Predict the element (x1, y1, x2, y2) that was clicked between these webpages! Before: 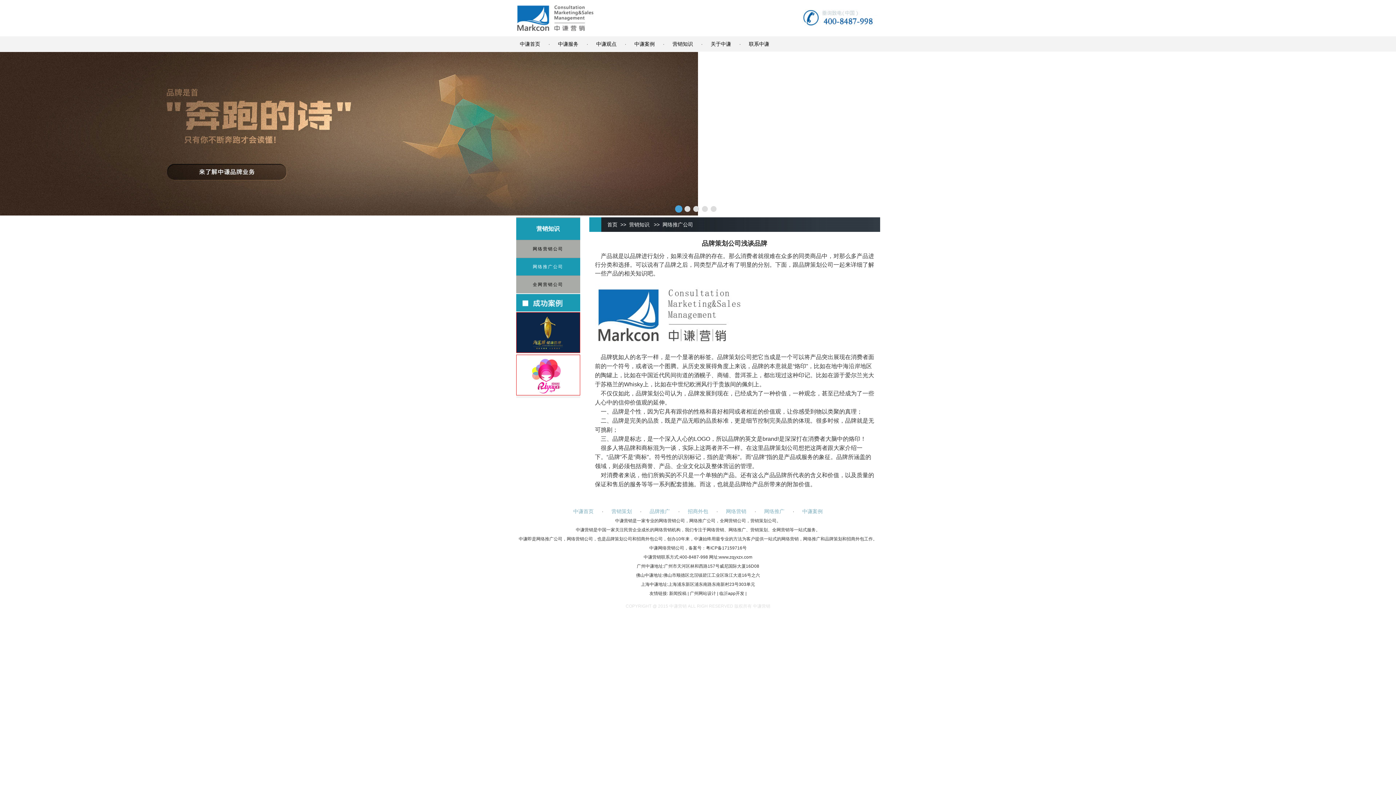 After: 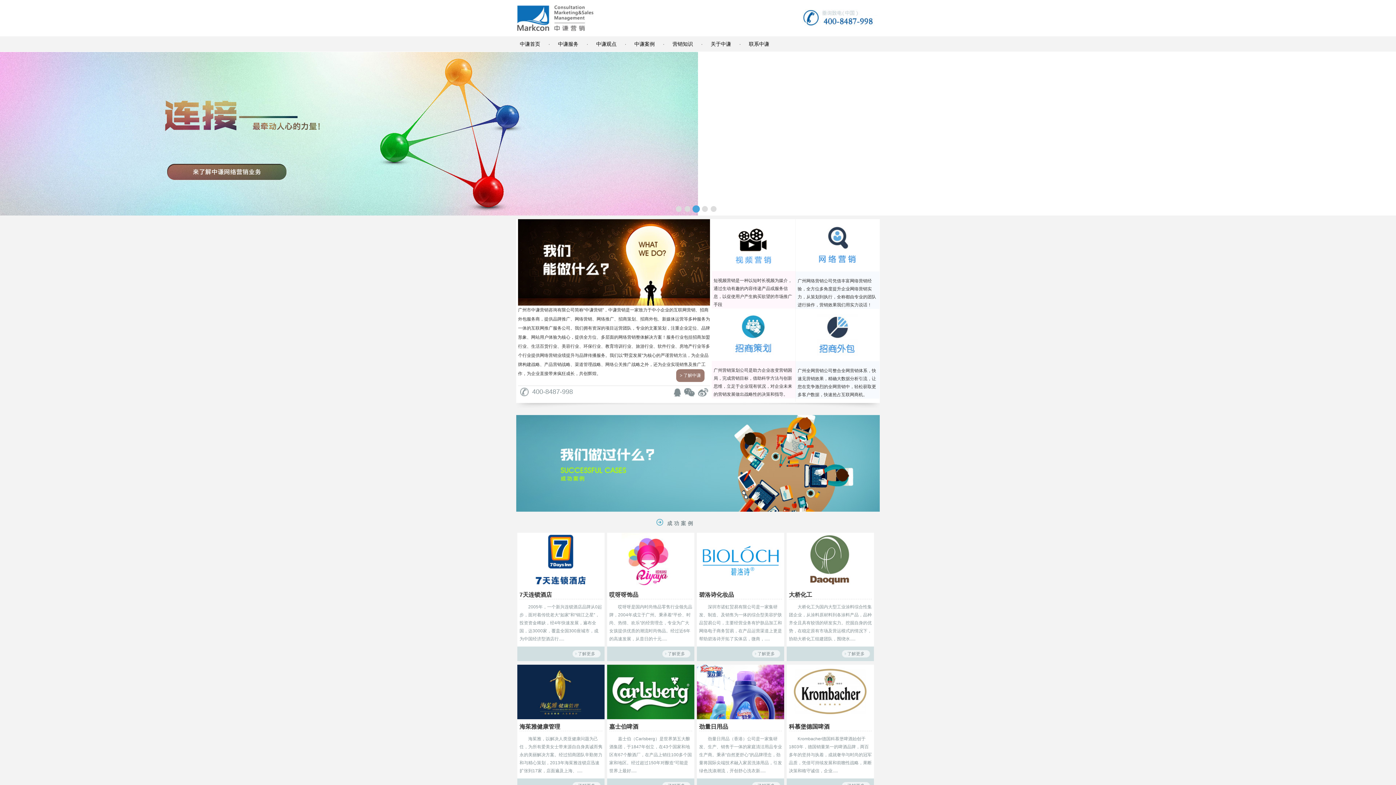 Action: bbox: (520, 41, 540, 46) label: 中谦首页